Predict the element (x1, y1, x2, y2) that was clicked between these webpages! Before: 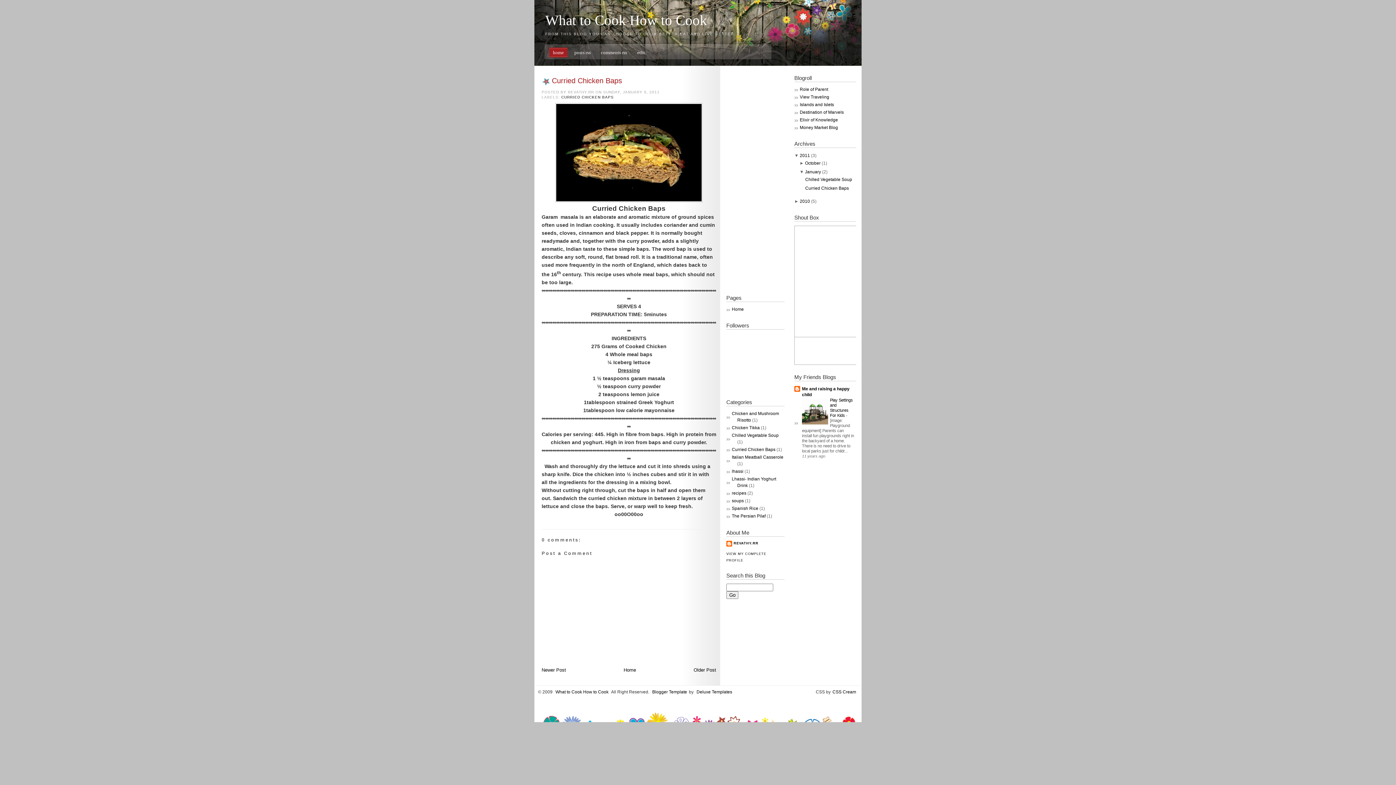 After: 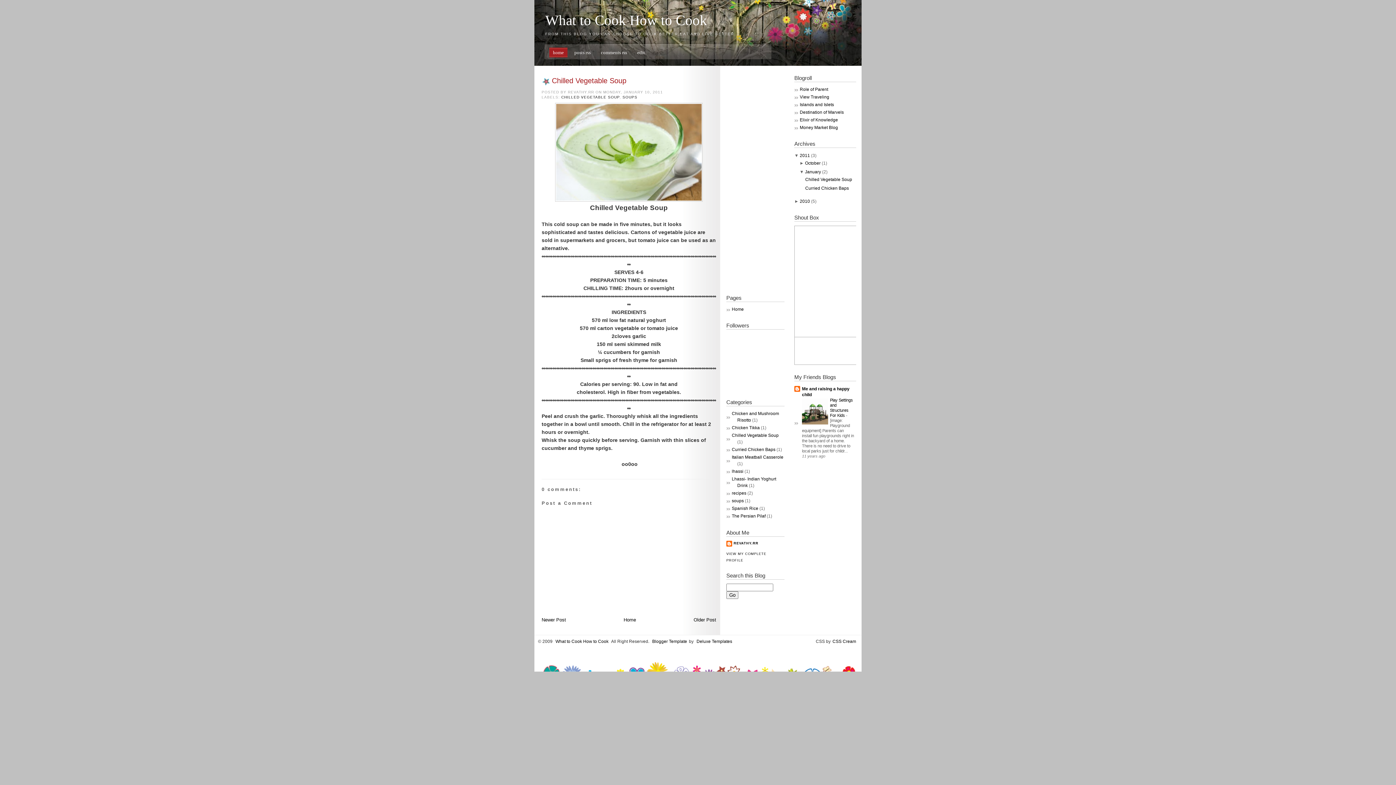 Action: bbox: (541, 667, 566, 673) label: Newer Post